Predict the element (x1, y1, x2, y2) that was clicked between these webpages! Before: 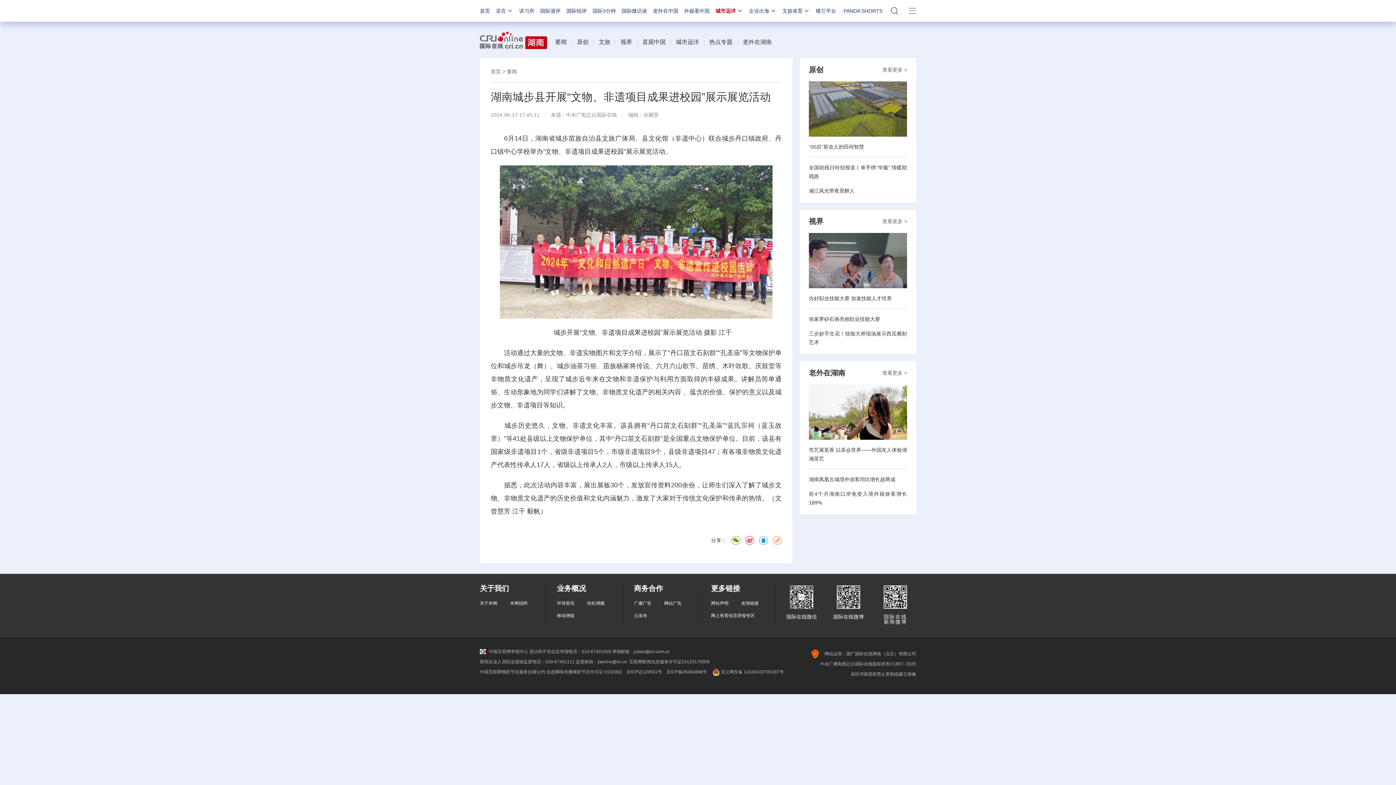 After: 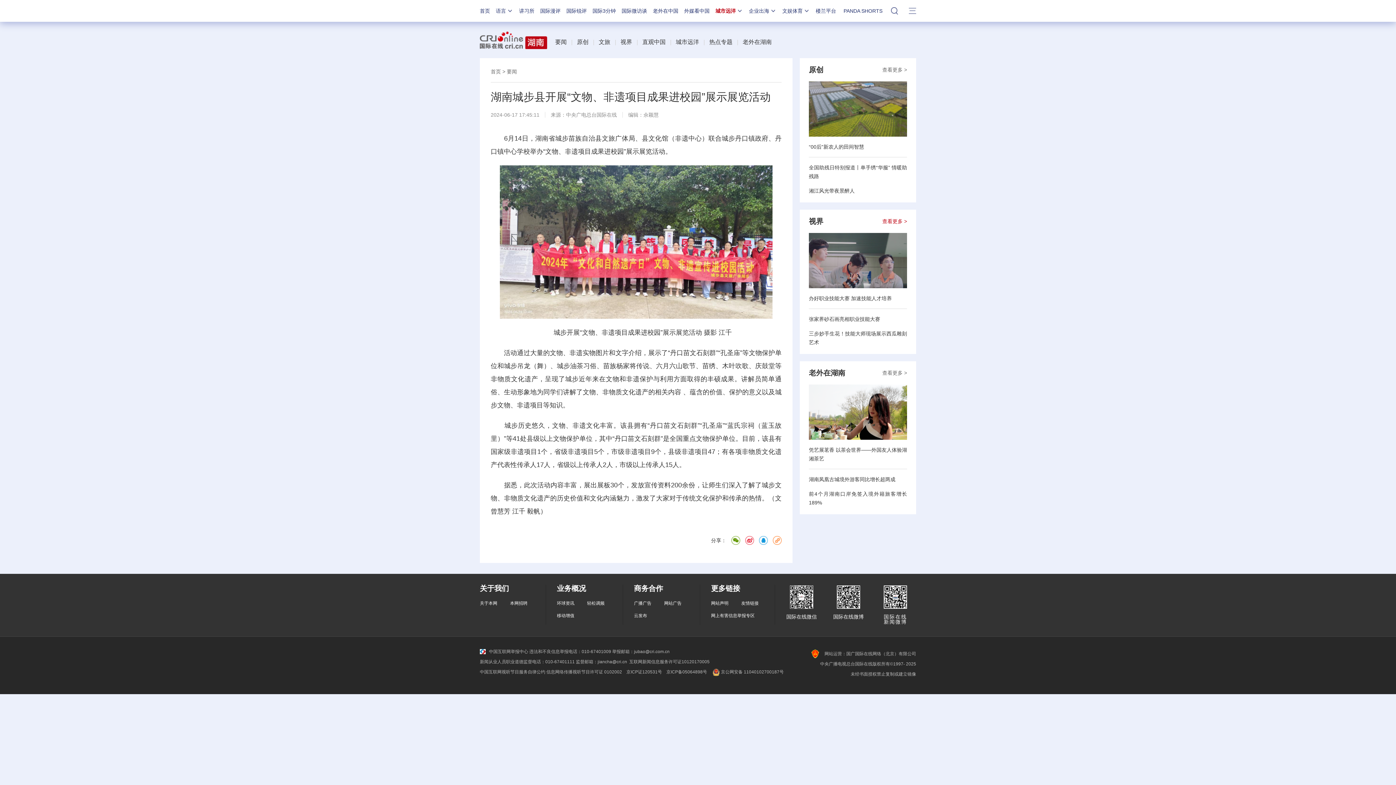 Action: bbox: (882, 209, 907, 233) label: 查看更多 >